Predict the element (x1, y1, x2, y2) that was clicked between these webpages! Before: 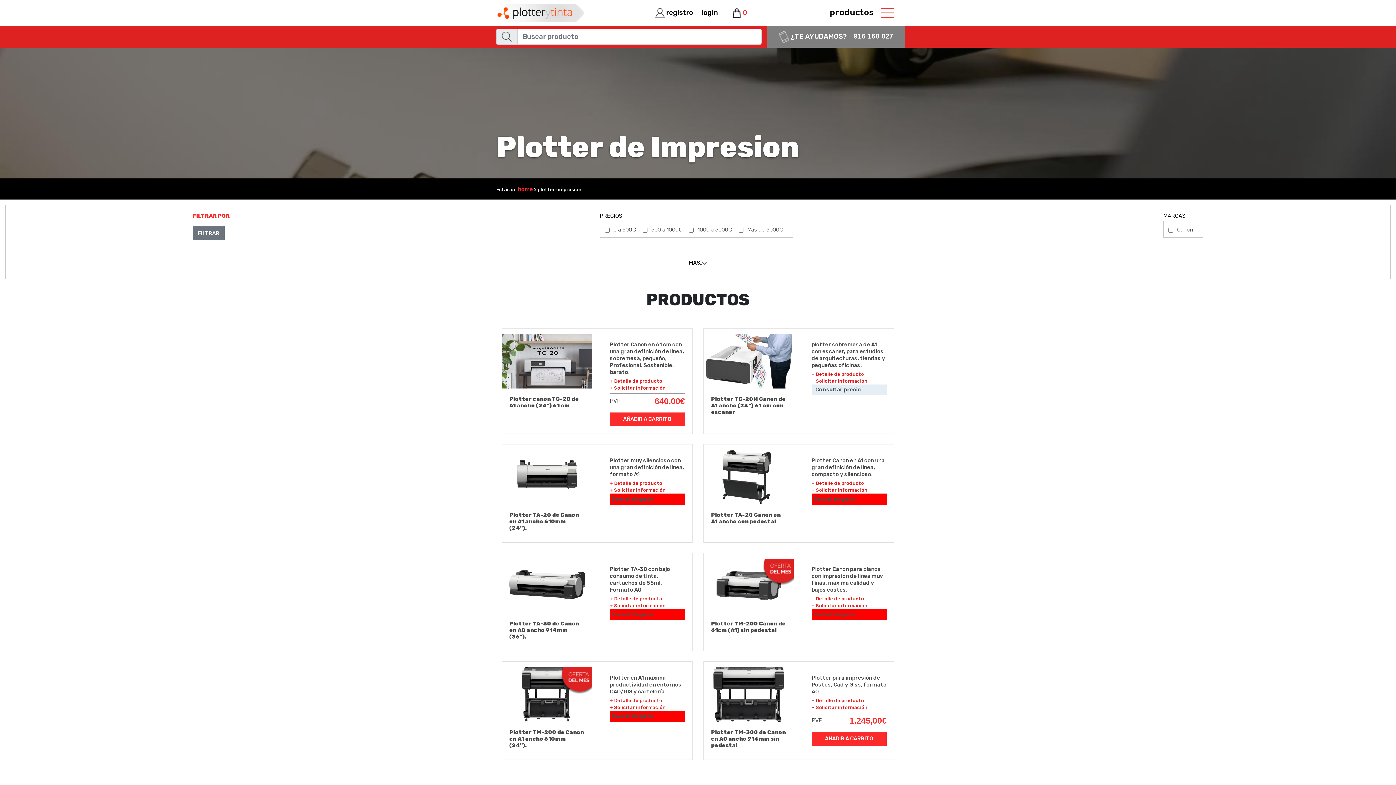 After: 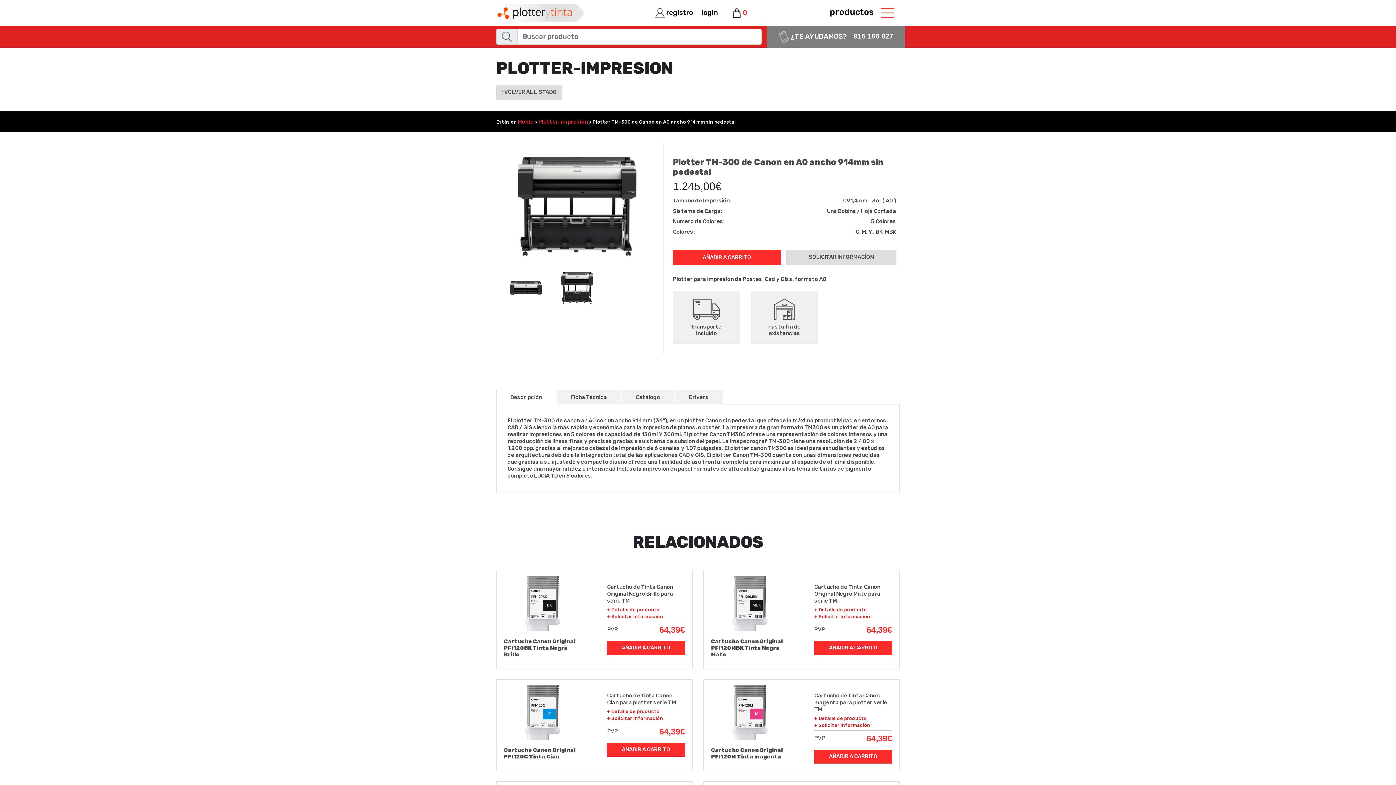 Action: label: + Detalle de producto bbox: (811, 697, 886, 704)